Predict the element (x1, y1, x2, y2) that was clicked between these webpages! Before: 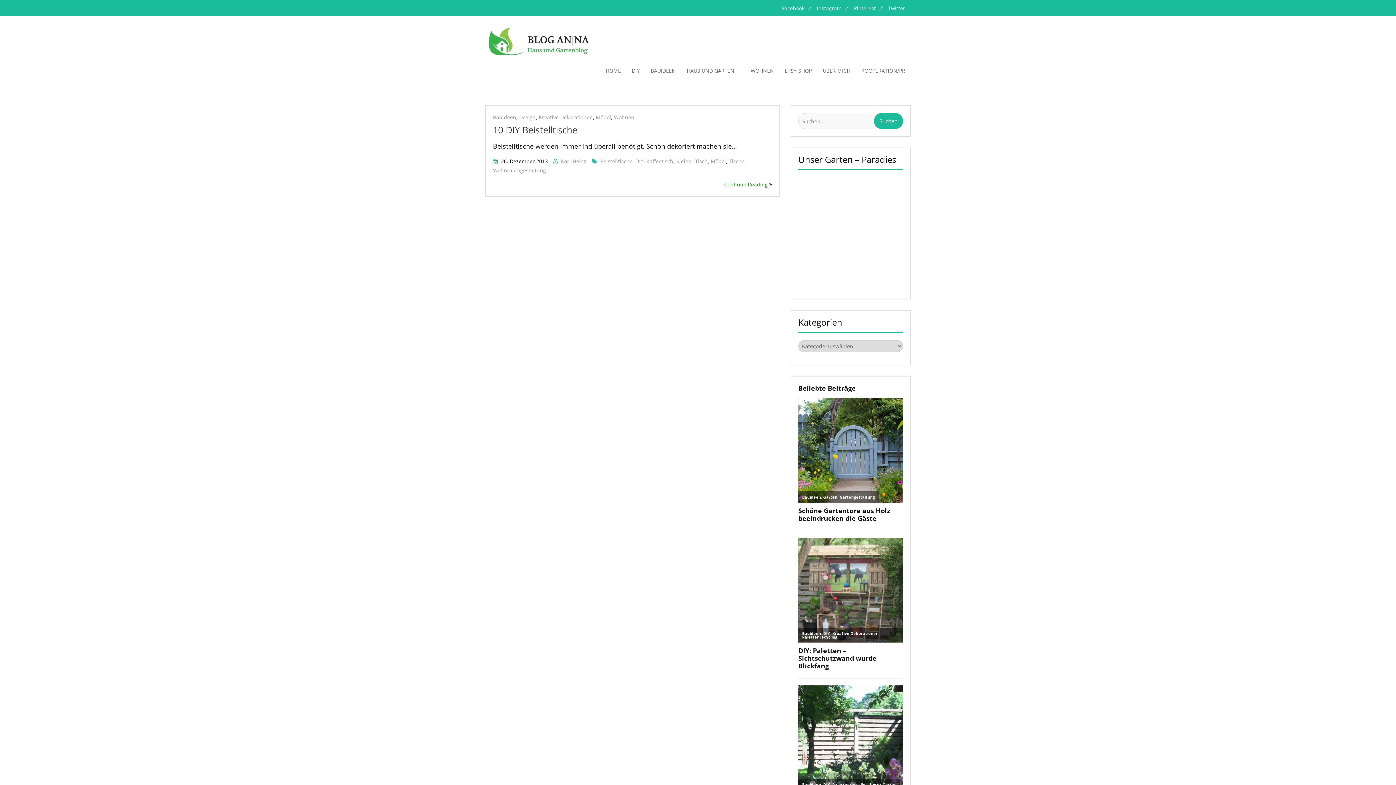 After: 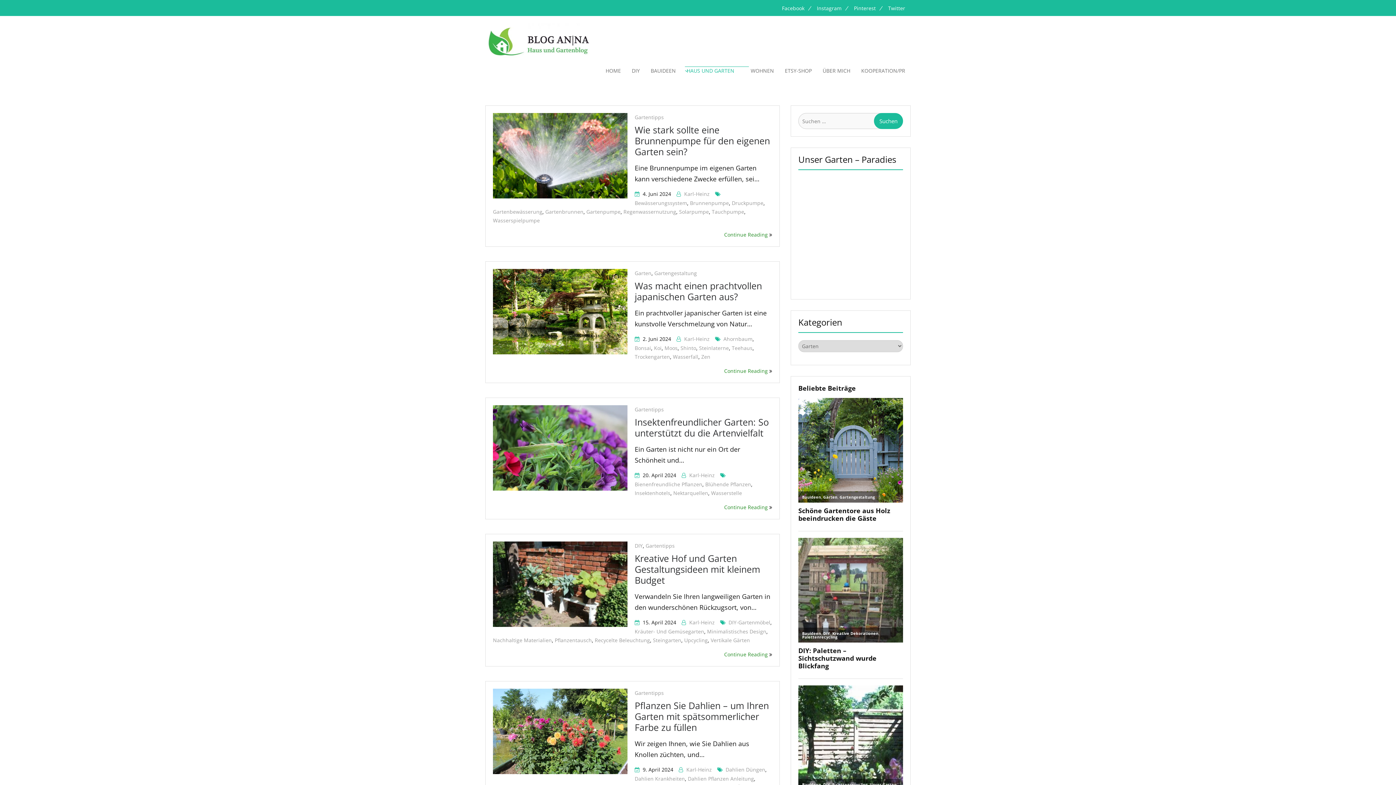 Action: label: HAUS UND GARTEN bbox: (681, 58, 745, 83)